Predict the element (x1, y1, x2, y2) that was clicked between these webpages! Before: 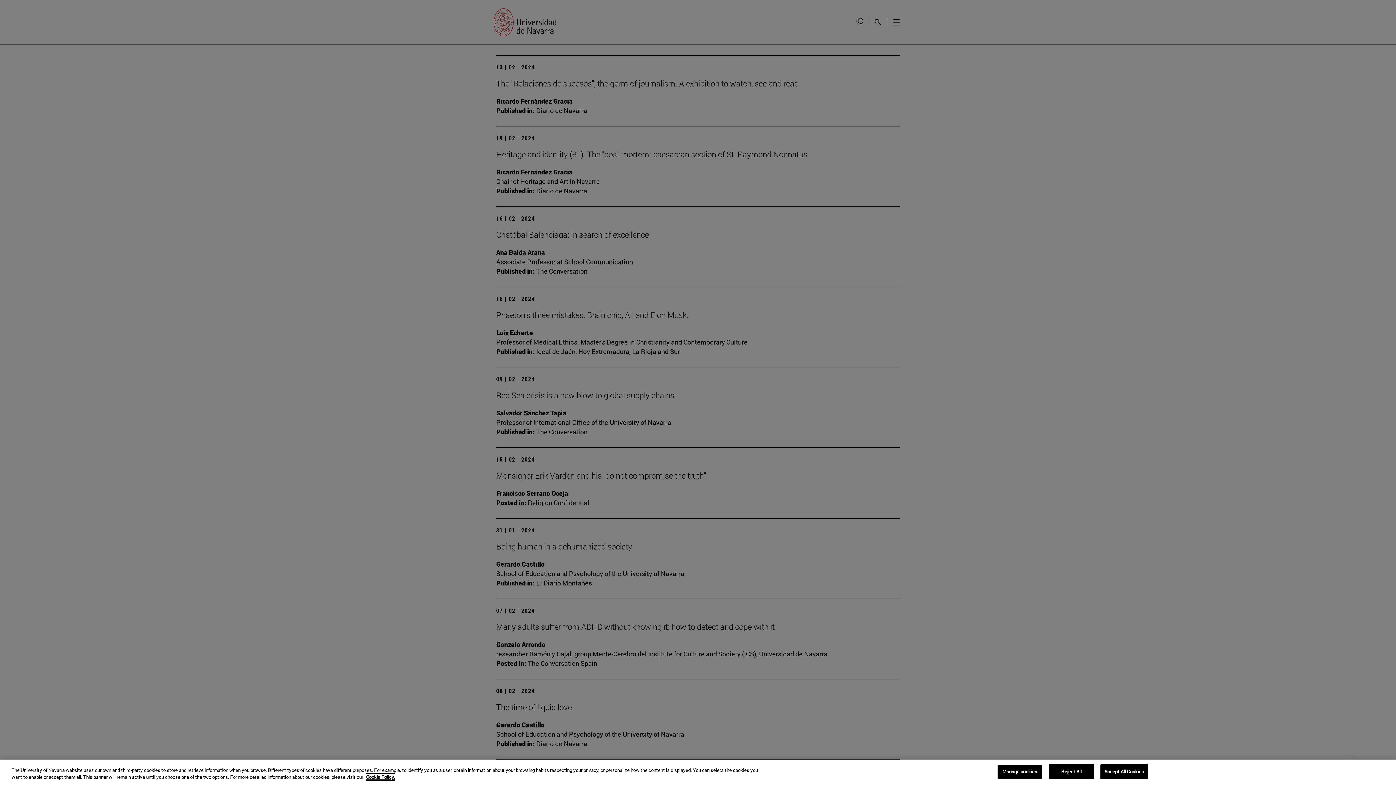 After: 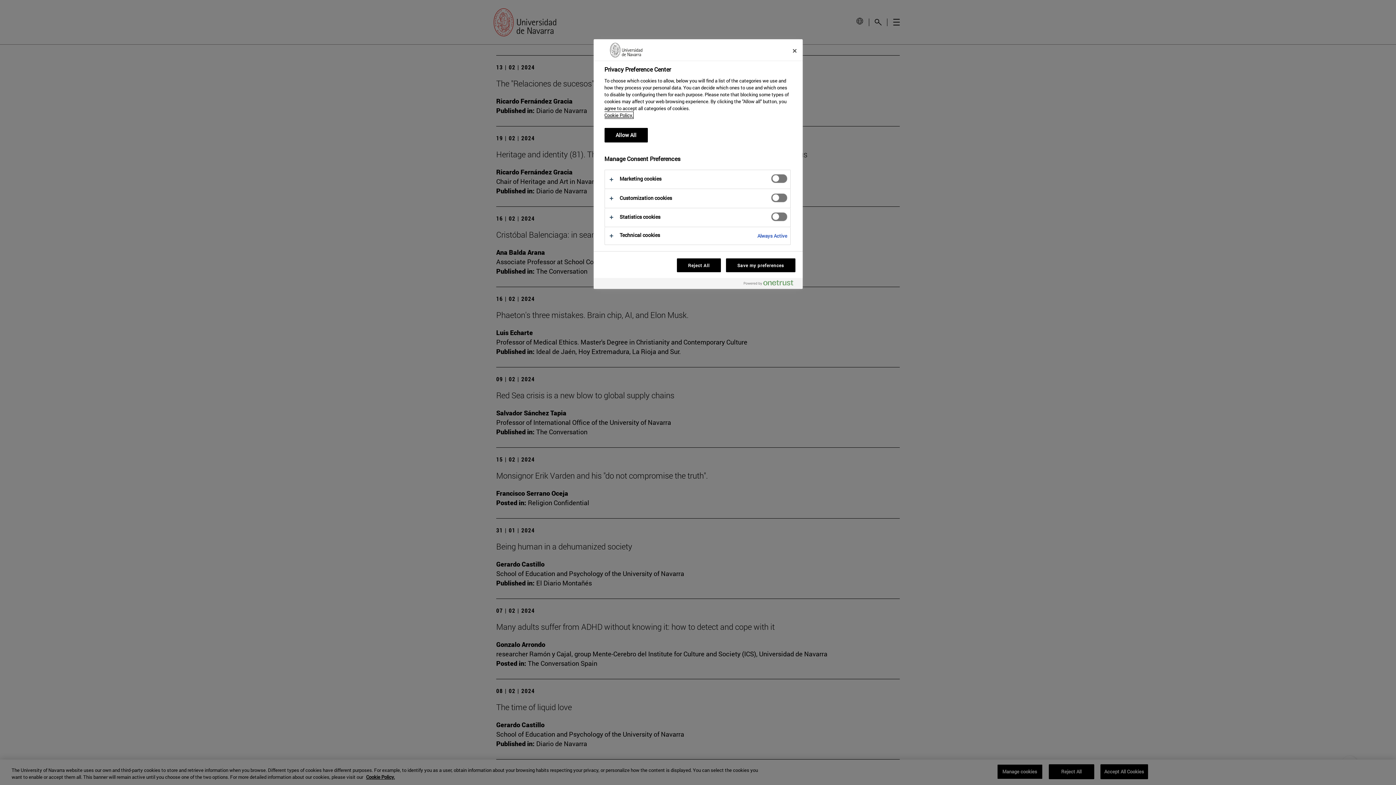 Action: label: Manage cookies bbox: (997, 764, 1042, 779)